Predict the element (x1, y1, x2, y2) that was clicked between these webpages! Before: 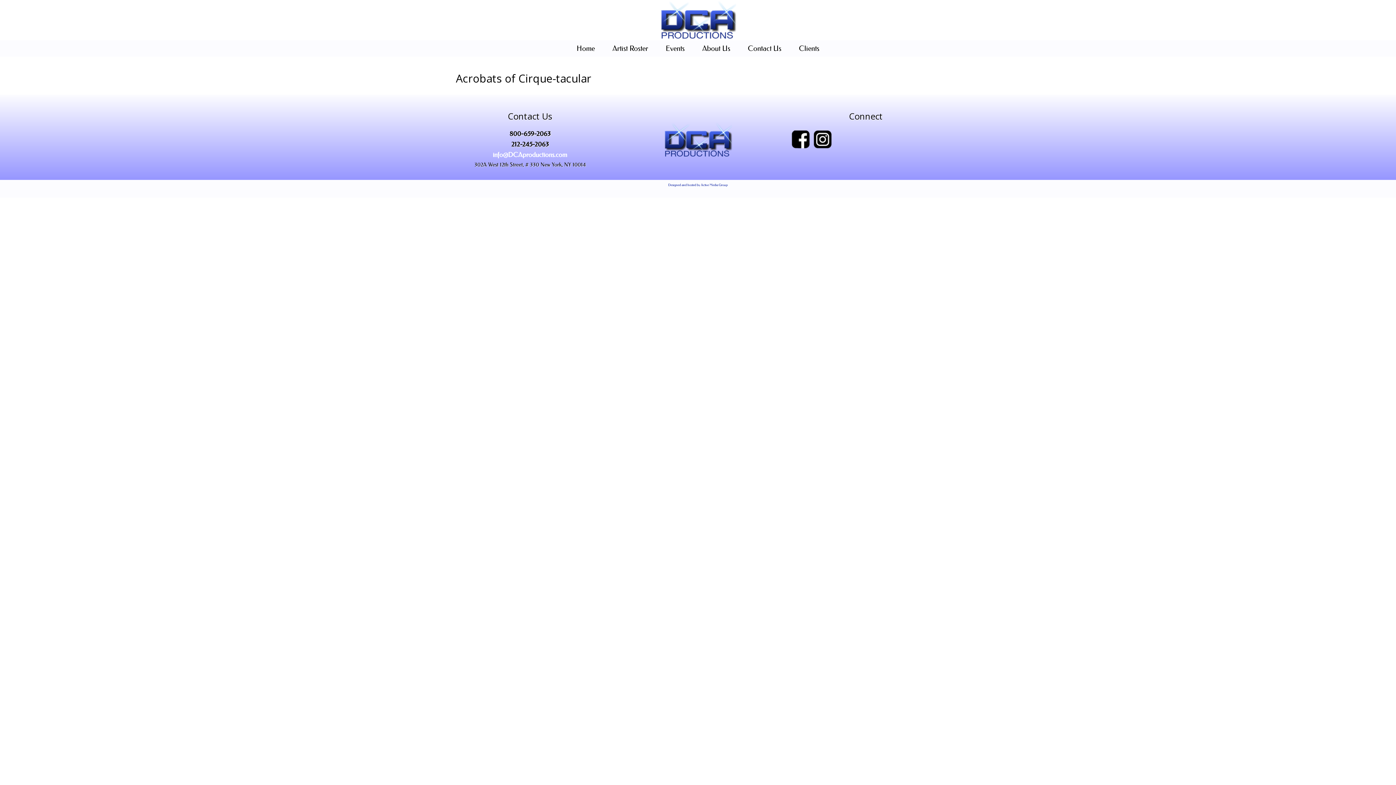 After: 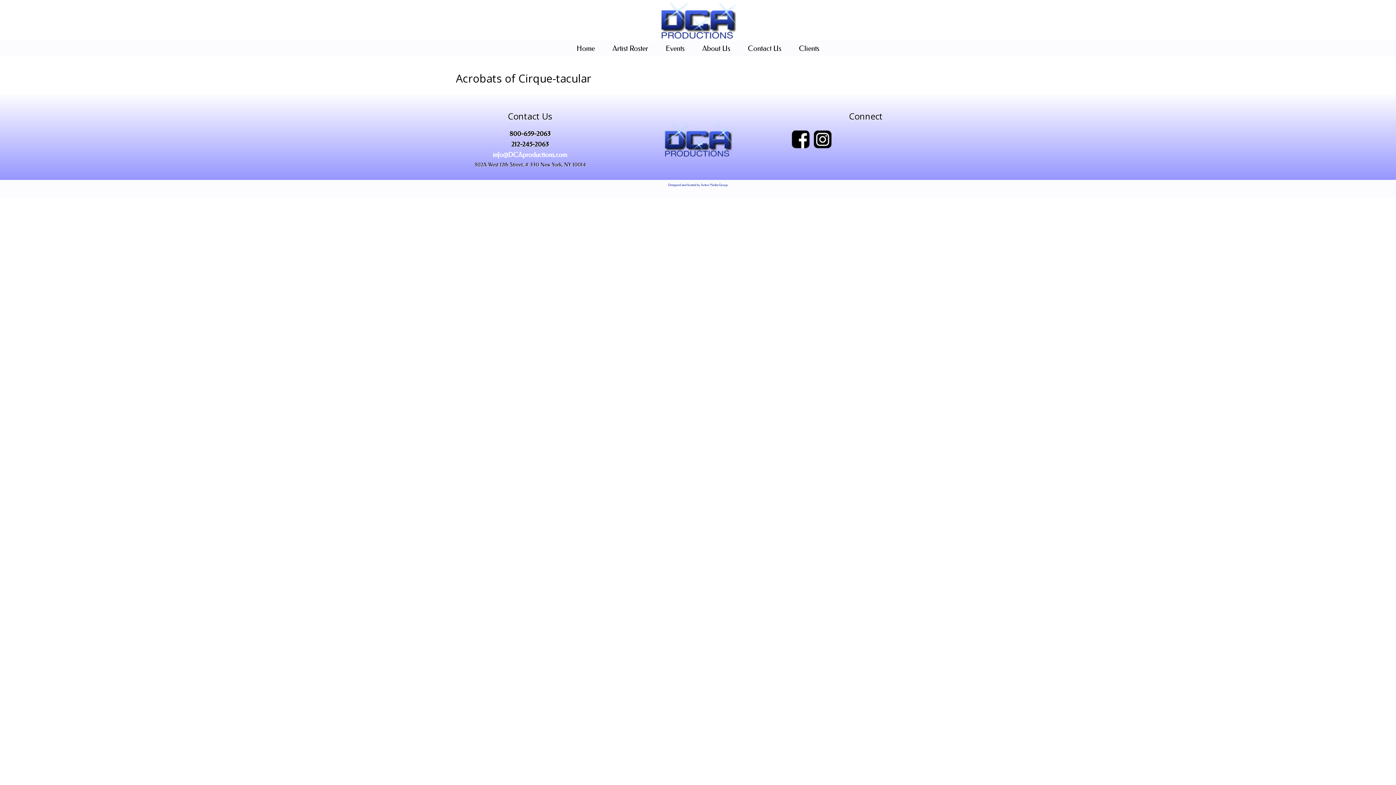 Action: bbox: (813, 130, 832, 148)